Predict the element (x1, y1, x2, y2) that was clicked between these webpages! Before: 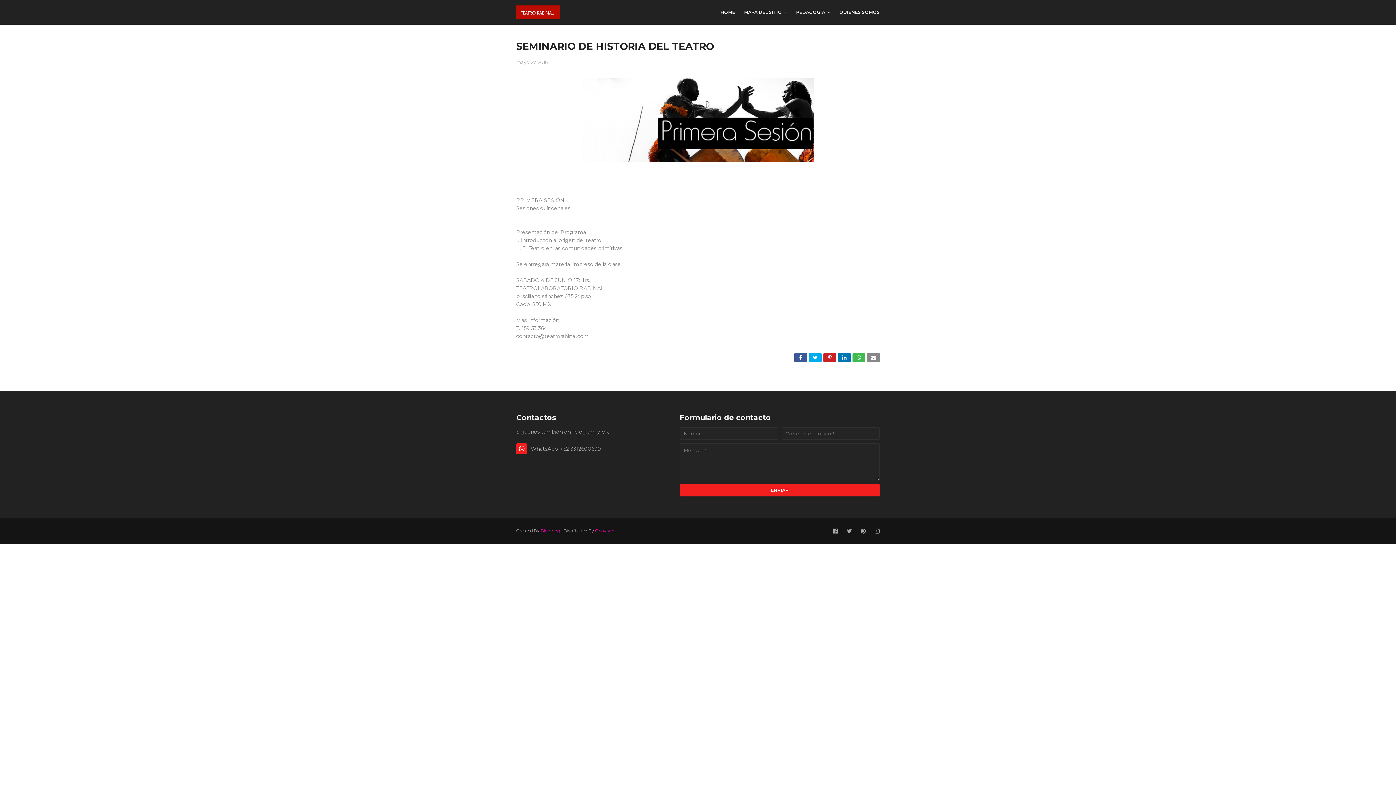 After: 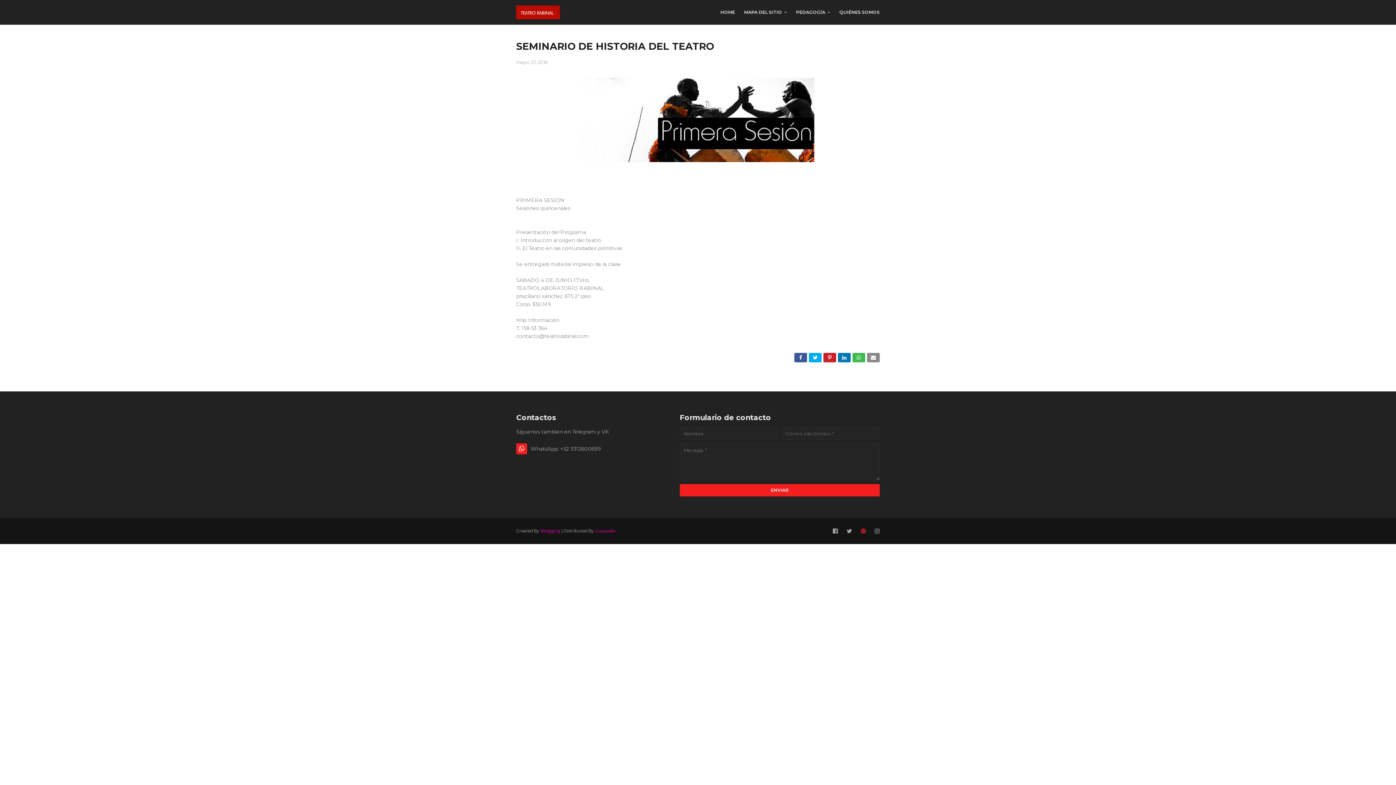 Action: bbox: (860, 525, 867, 537)